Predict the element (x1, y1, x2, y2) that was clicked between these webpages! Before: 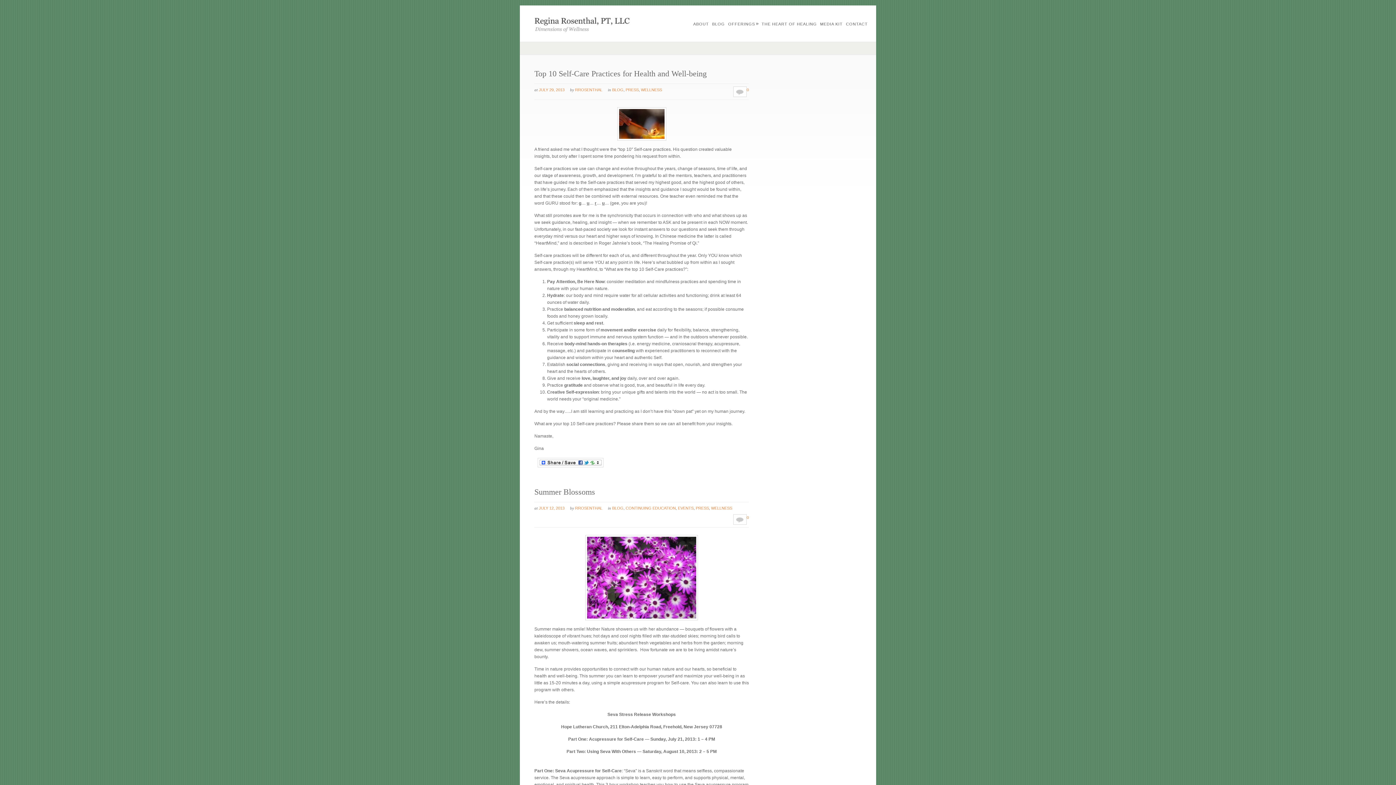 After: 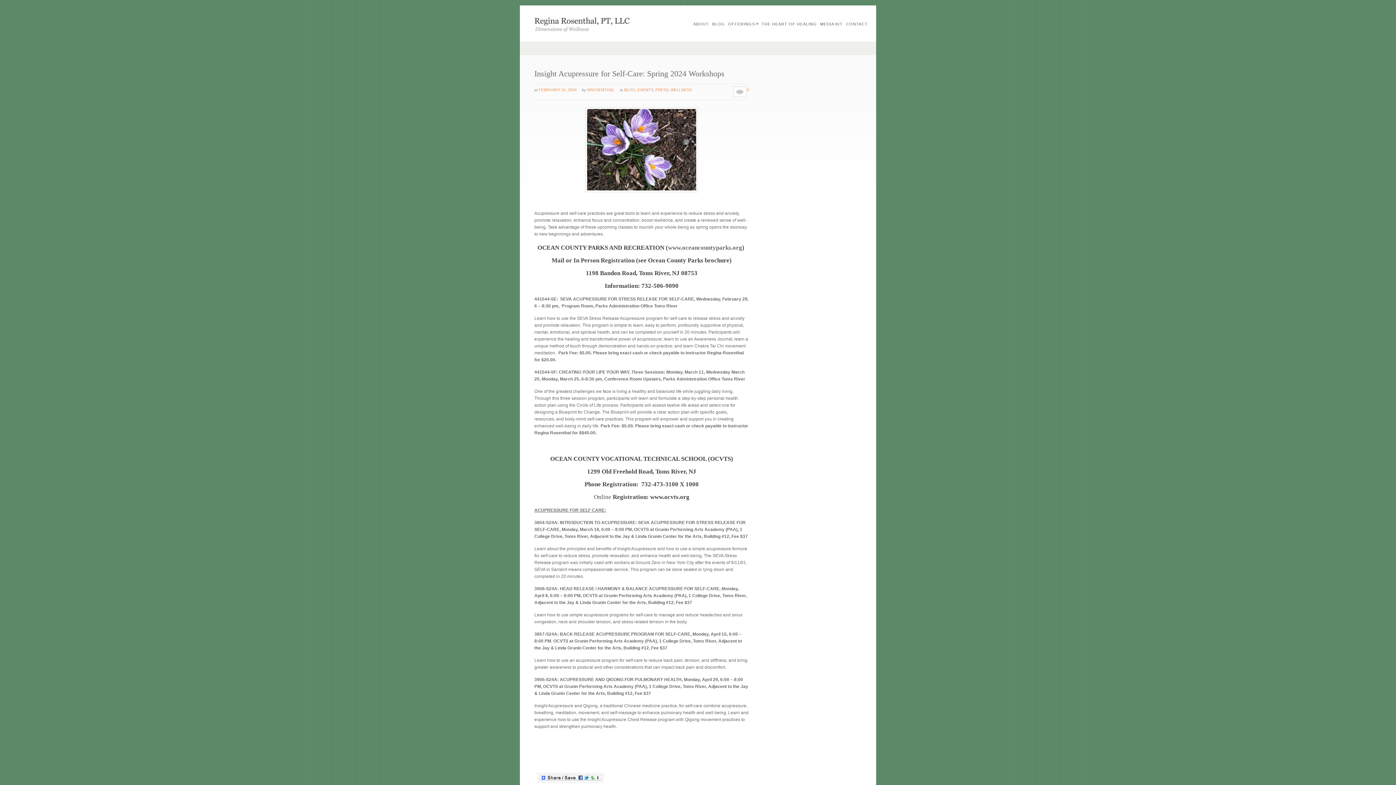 Action: bbox: (678, 506, 693, 510) label: EVENTS